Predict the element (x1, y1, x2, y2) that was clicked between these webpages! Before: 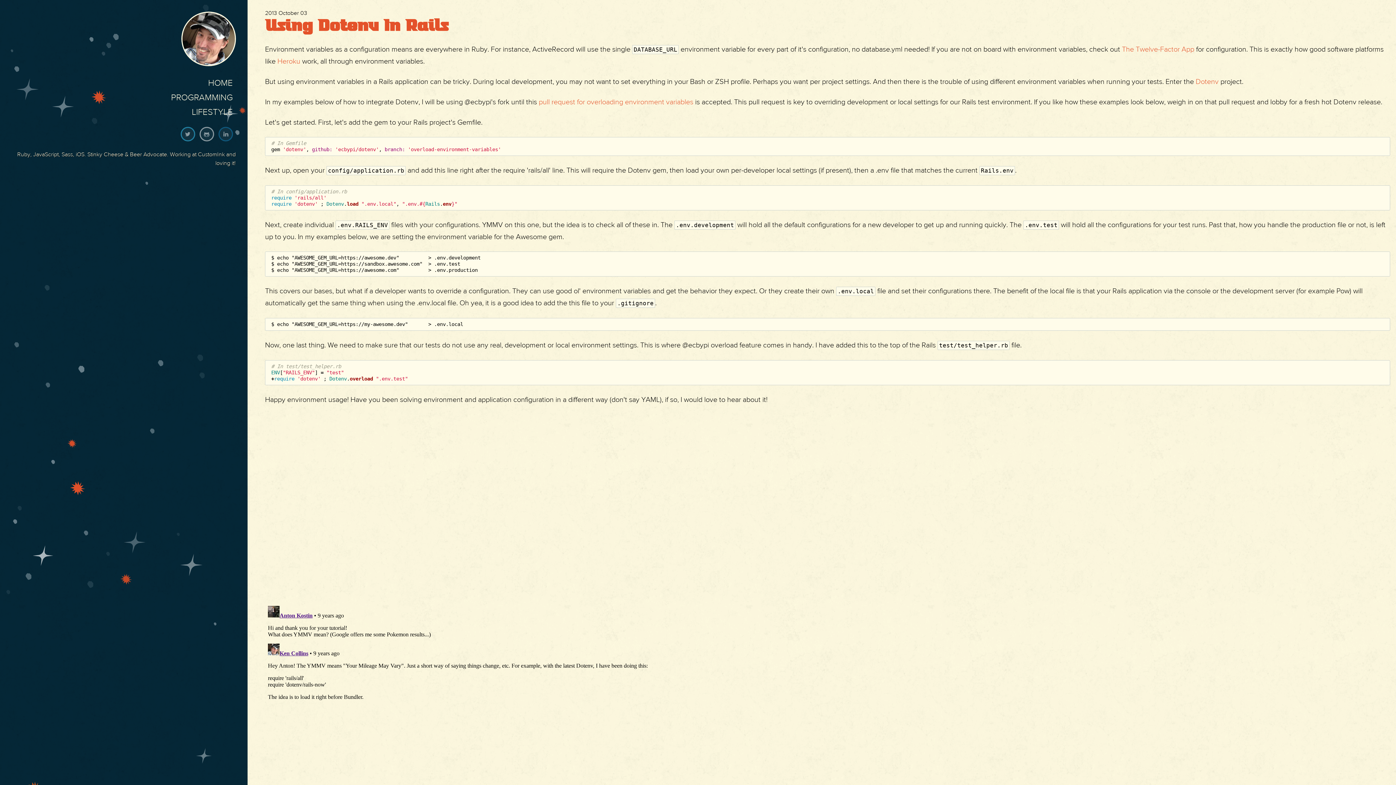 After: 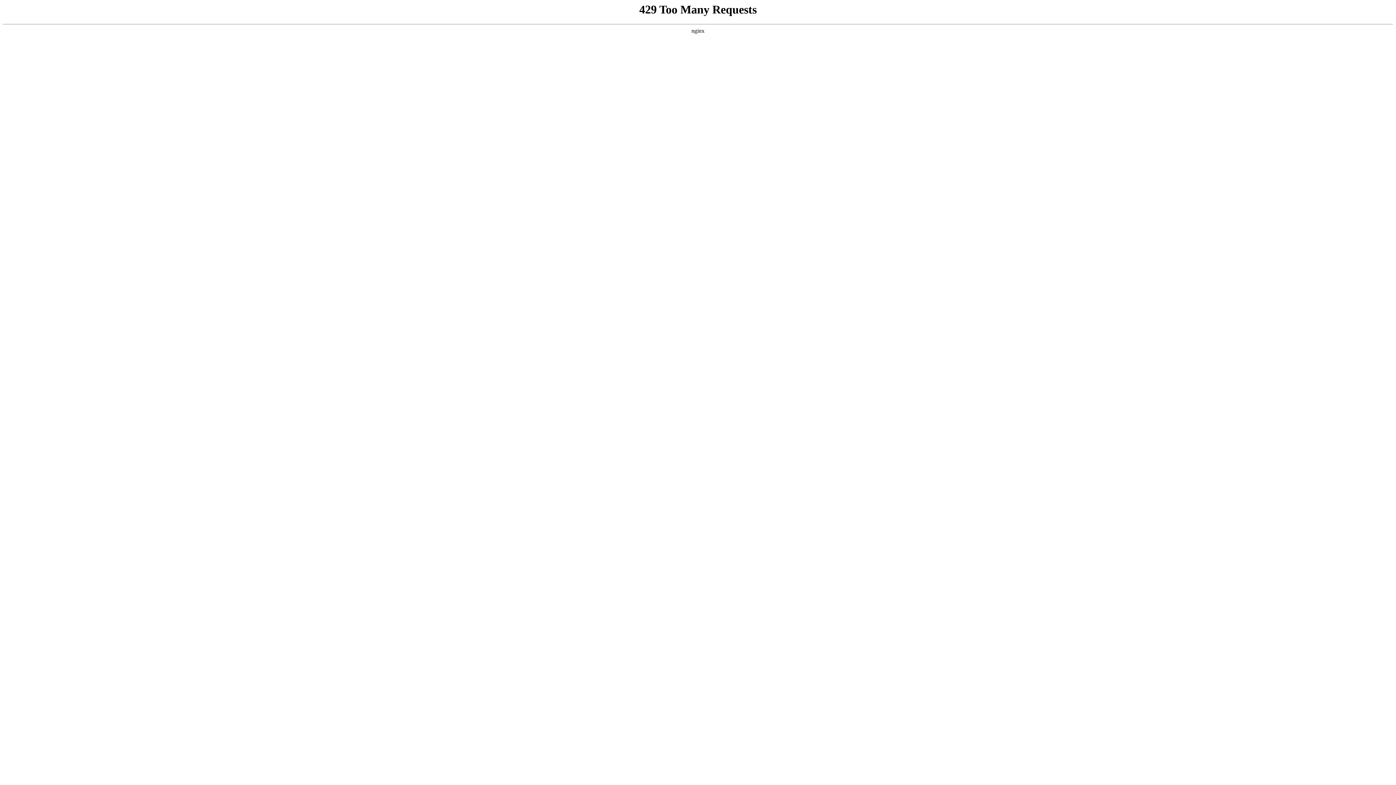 Action: label: Heroku bbox: (277, 56, 300, 65)